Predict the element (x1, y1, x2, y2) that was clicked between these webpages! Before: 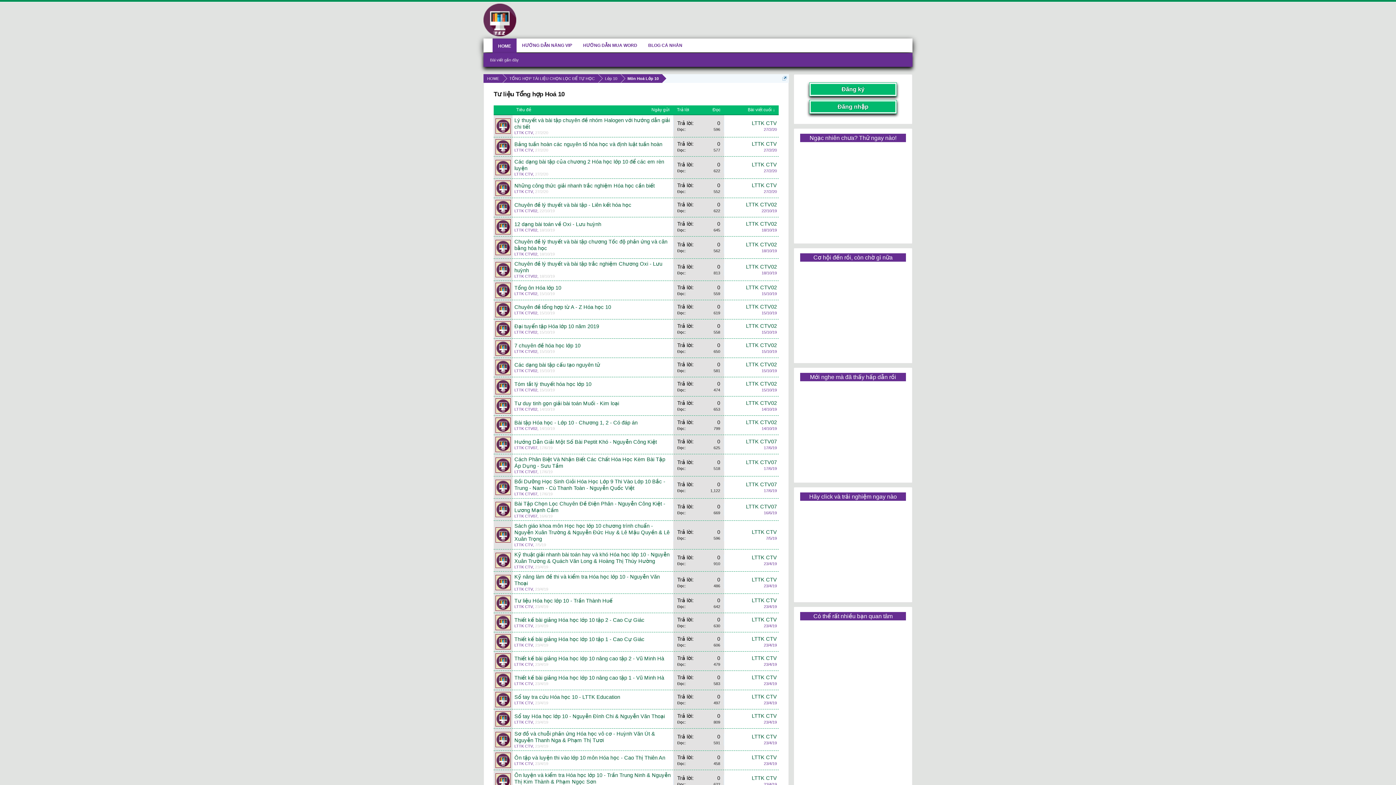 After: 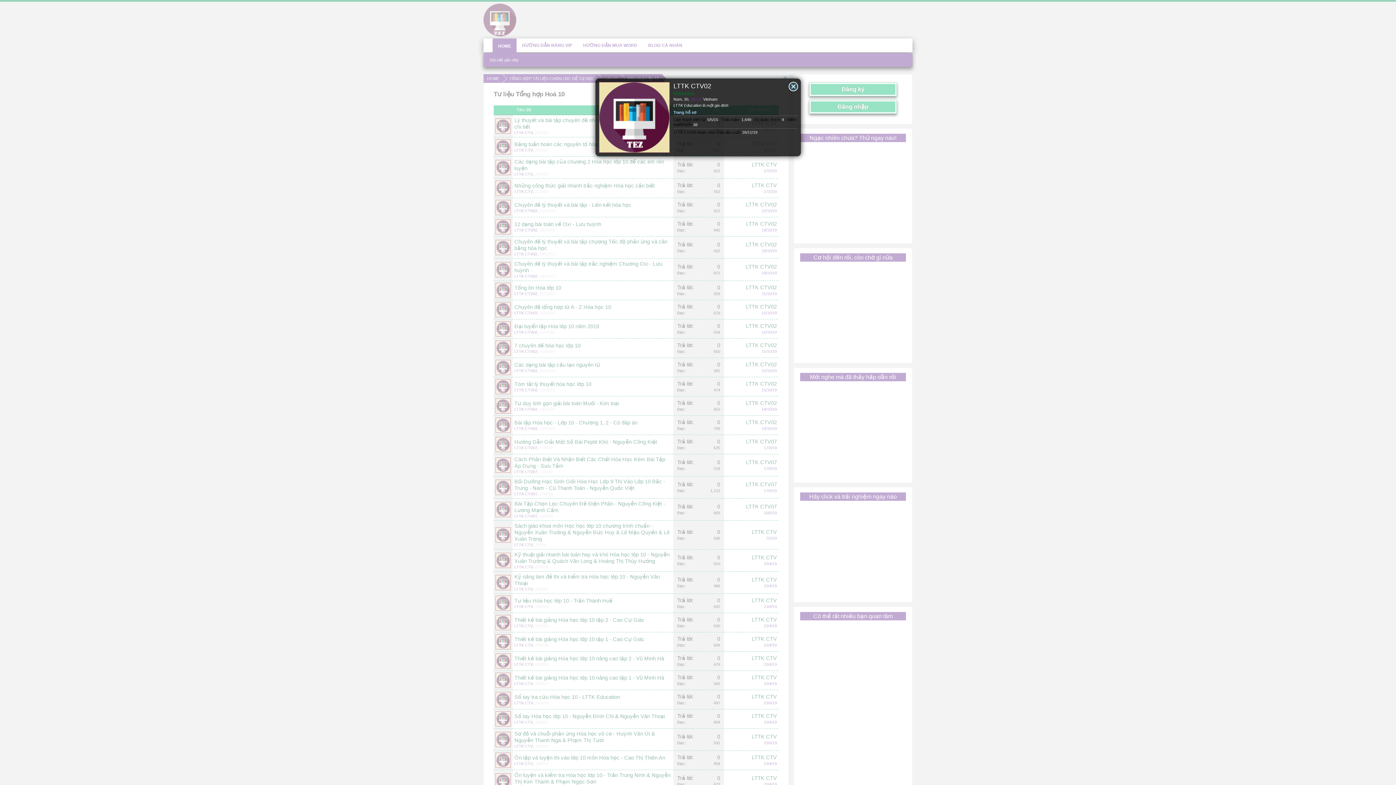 Action: bbox: (493, 319, 512, 338)